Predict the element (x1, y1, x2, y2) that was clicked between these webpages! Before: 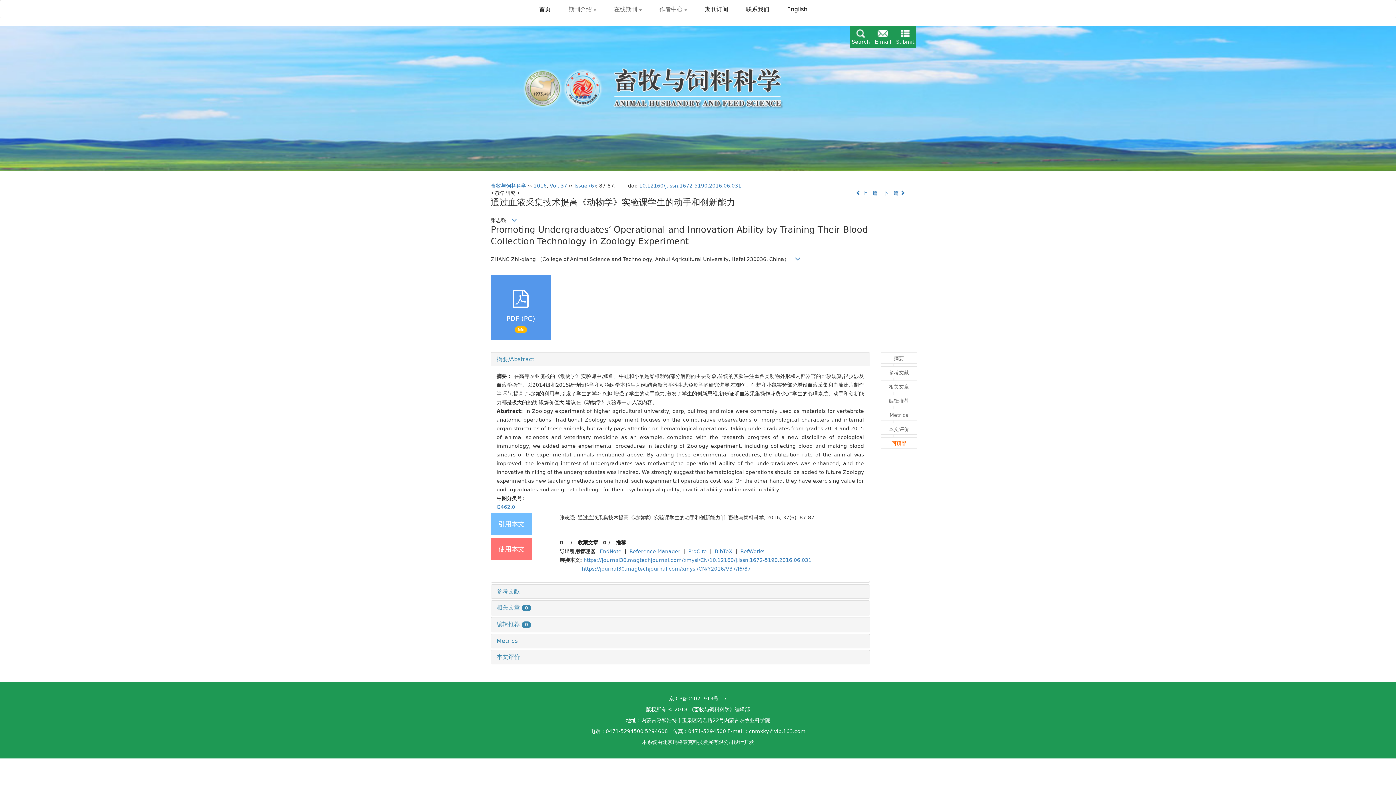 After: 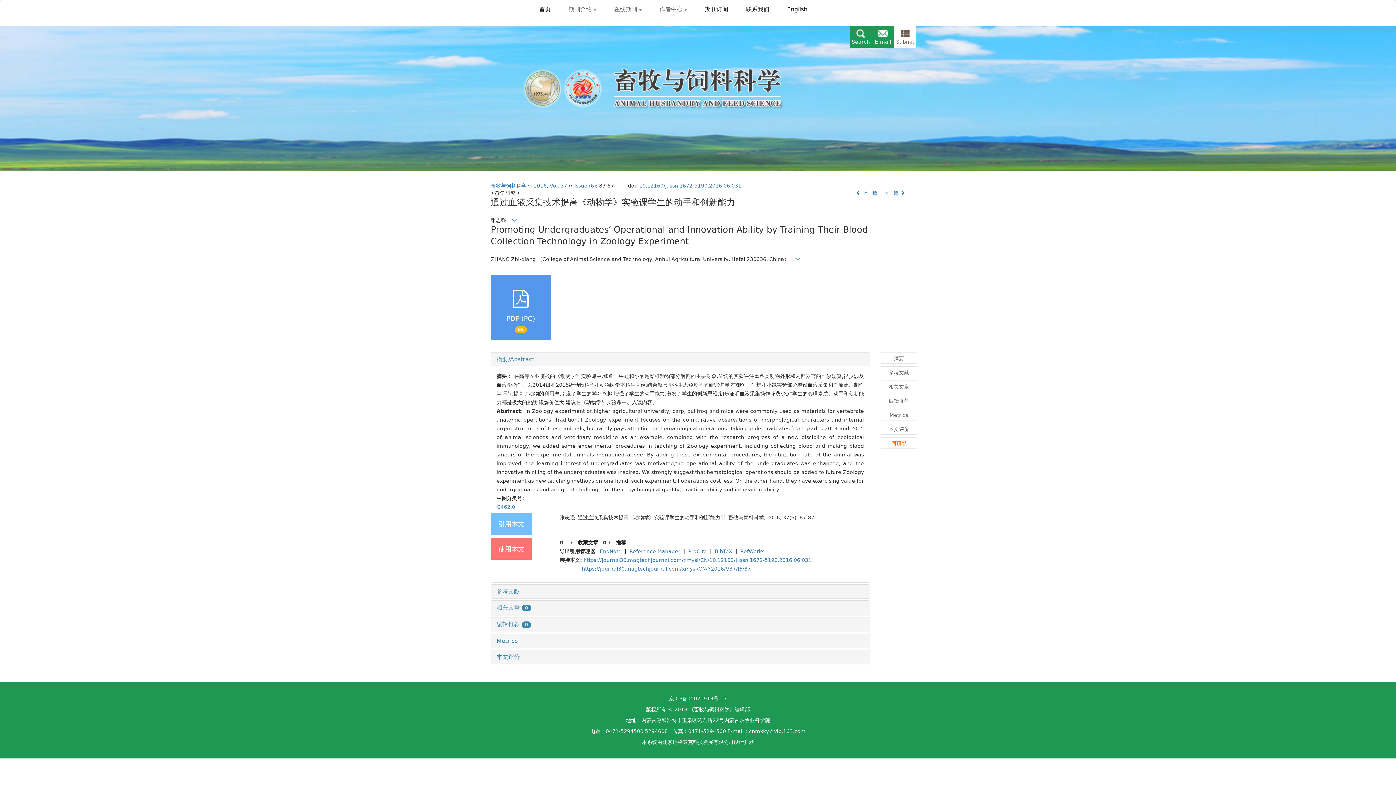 Action: label: Submit bbox: (896, 38, 914, 44)